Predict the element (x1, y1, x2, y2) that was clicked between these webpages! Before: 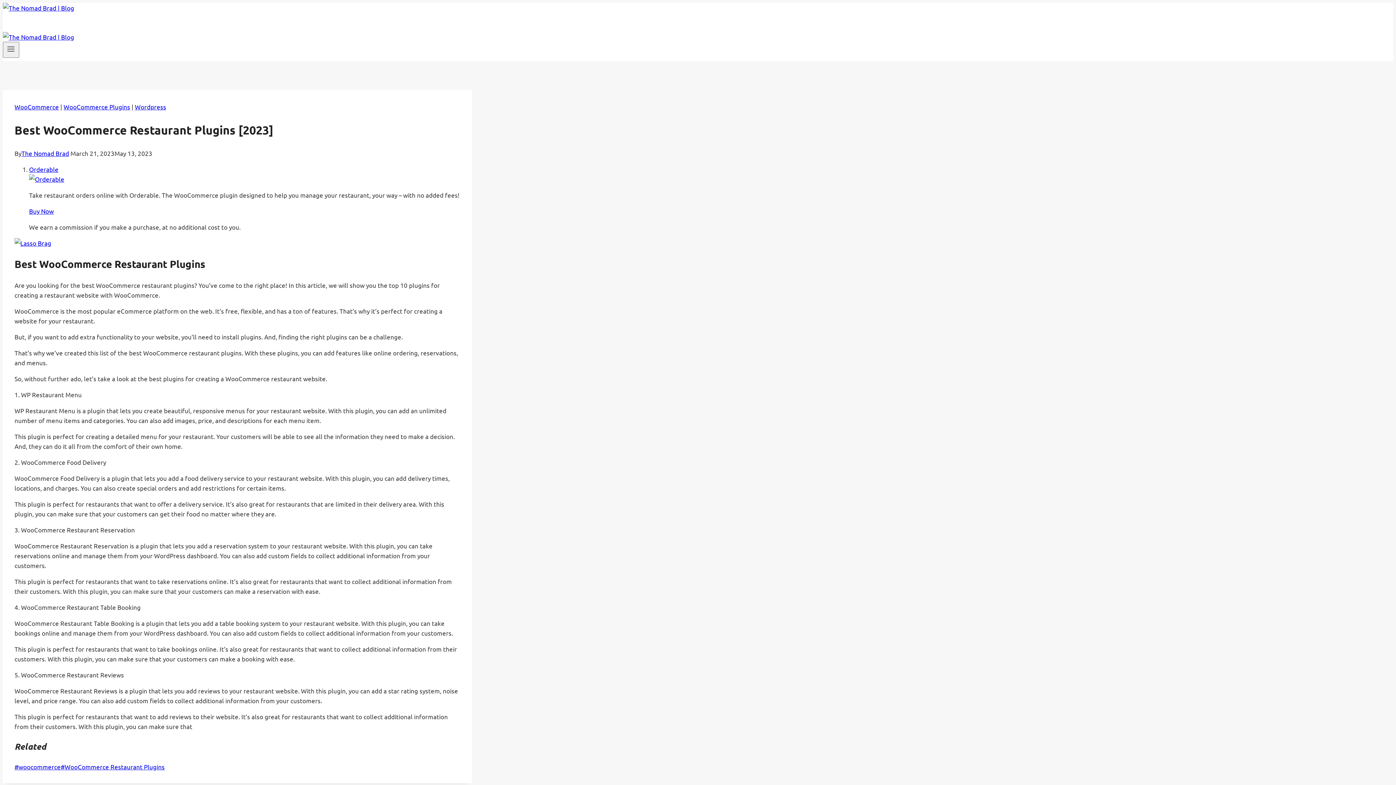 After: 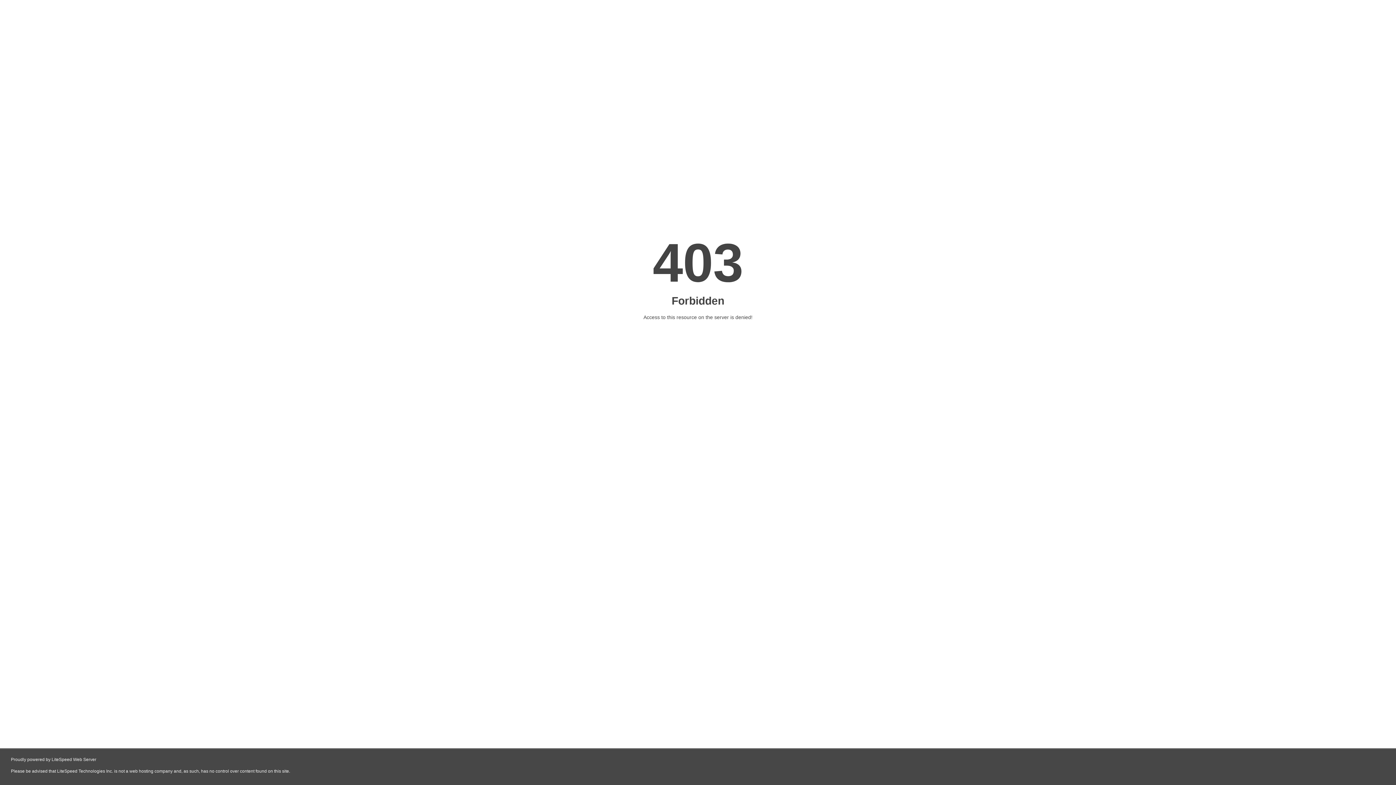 Action: bbox: (63, 102, 130, 110) label: WooCommerce Plugins